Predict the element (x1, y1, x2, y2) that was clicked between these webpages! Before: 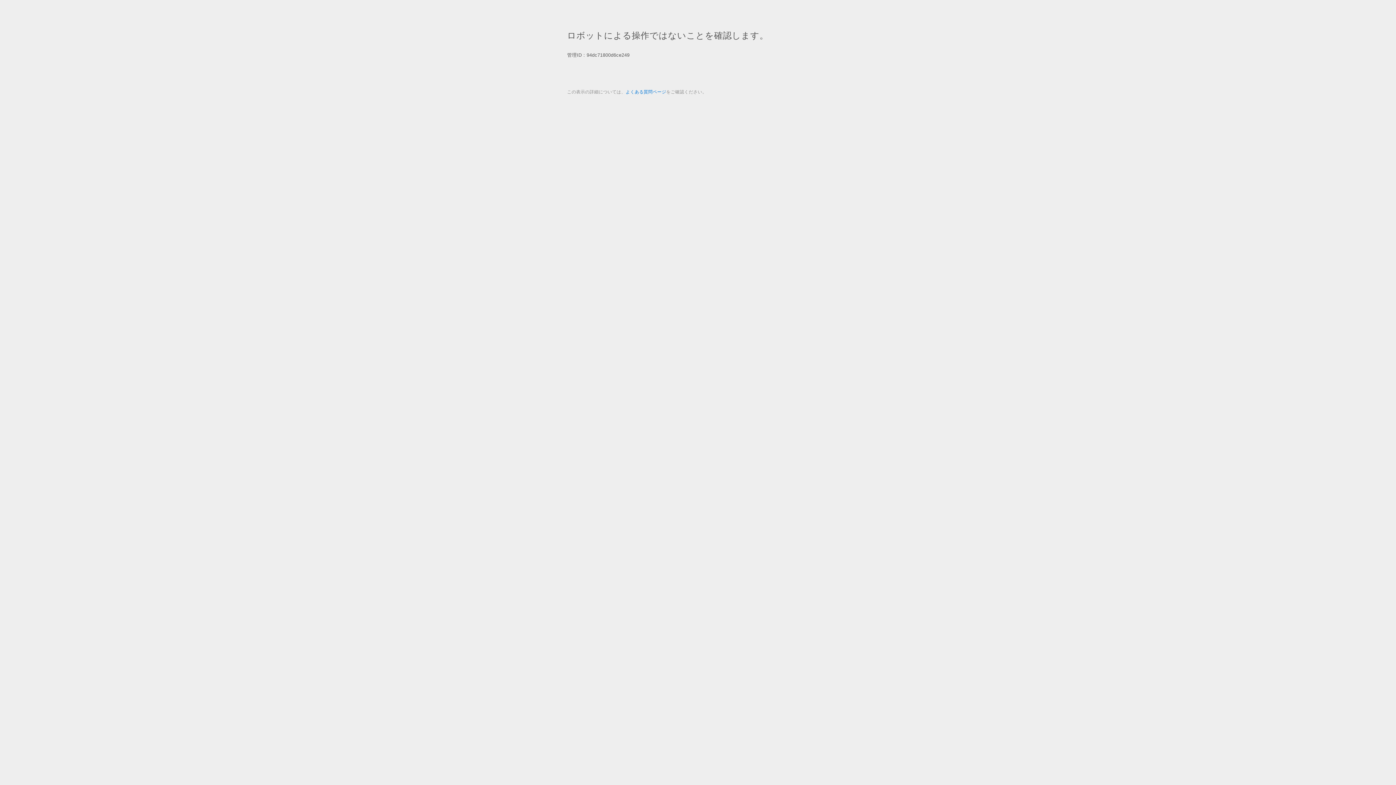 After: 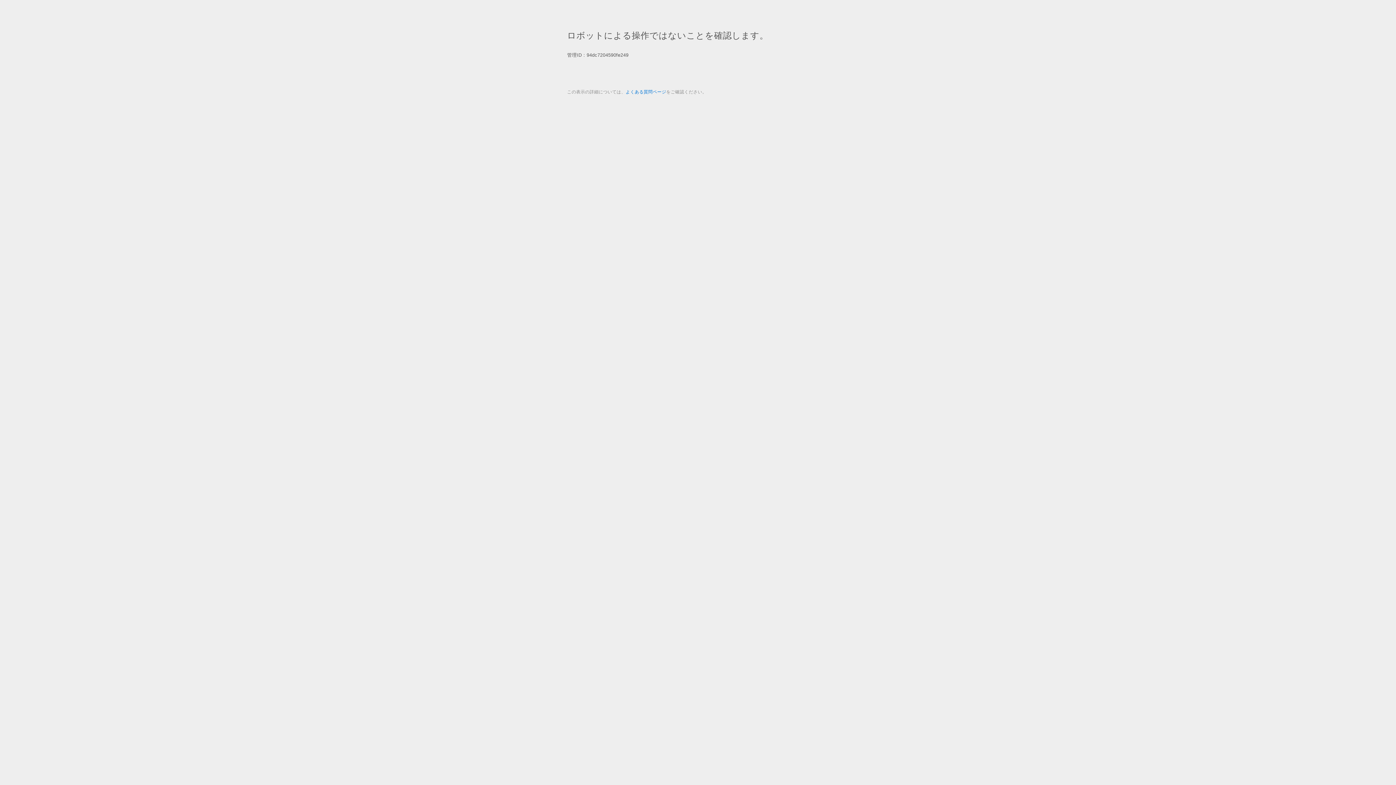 Action: label: よくある質問ページ bbox: (625, 89, 666, 94)